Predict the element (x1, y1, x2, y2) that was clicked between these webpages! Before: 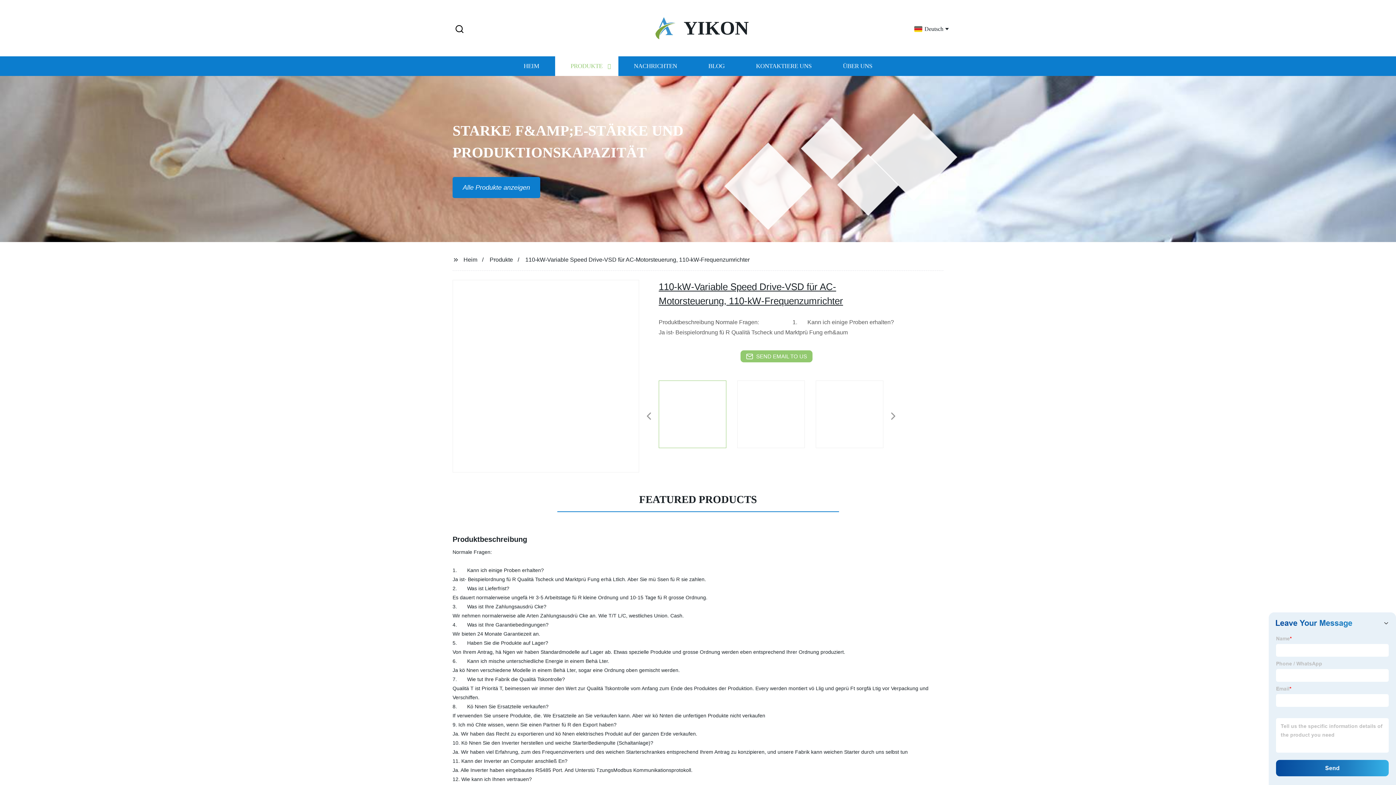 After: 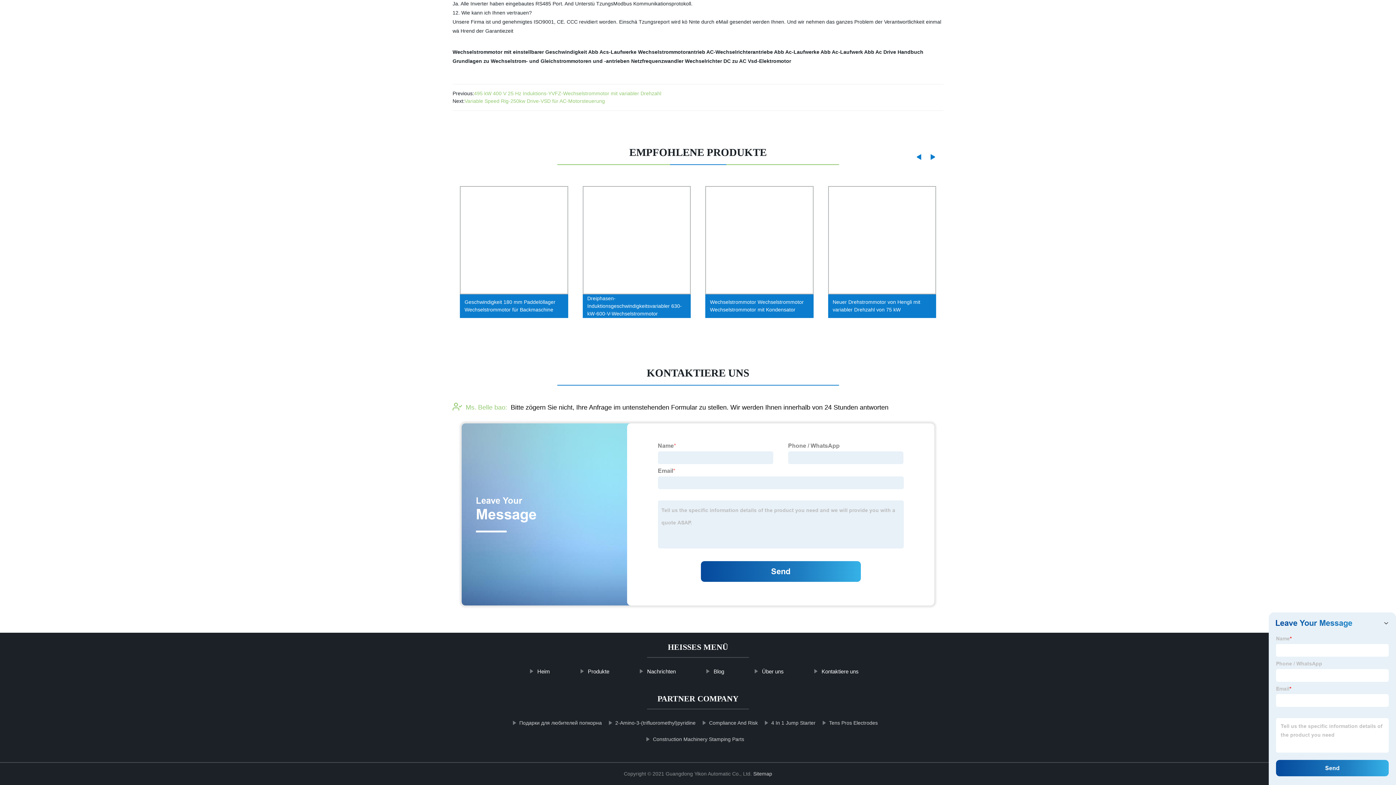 Action: label: SEND EMAIL TO US bbox: (740, 350, 812, 362)